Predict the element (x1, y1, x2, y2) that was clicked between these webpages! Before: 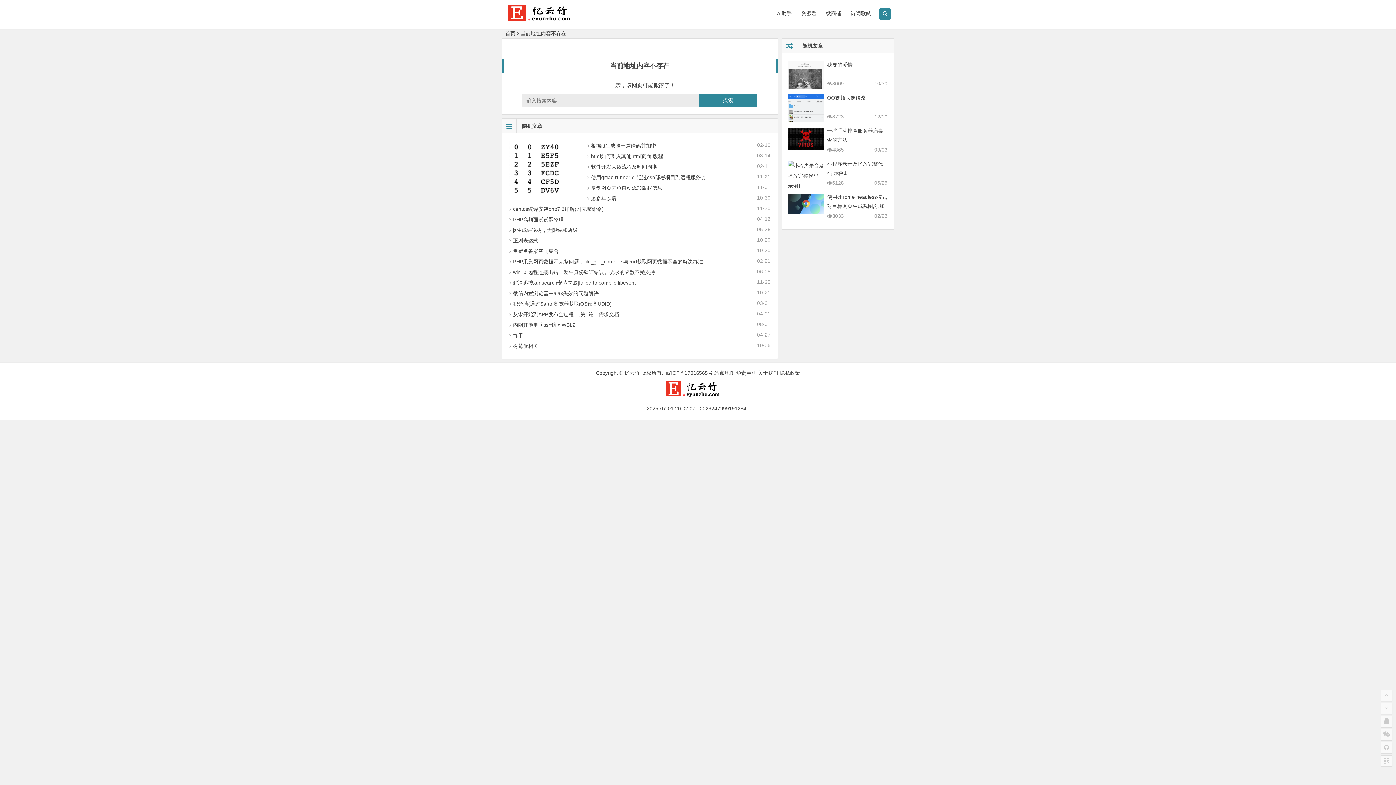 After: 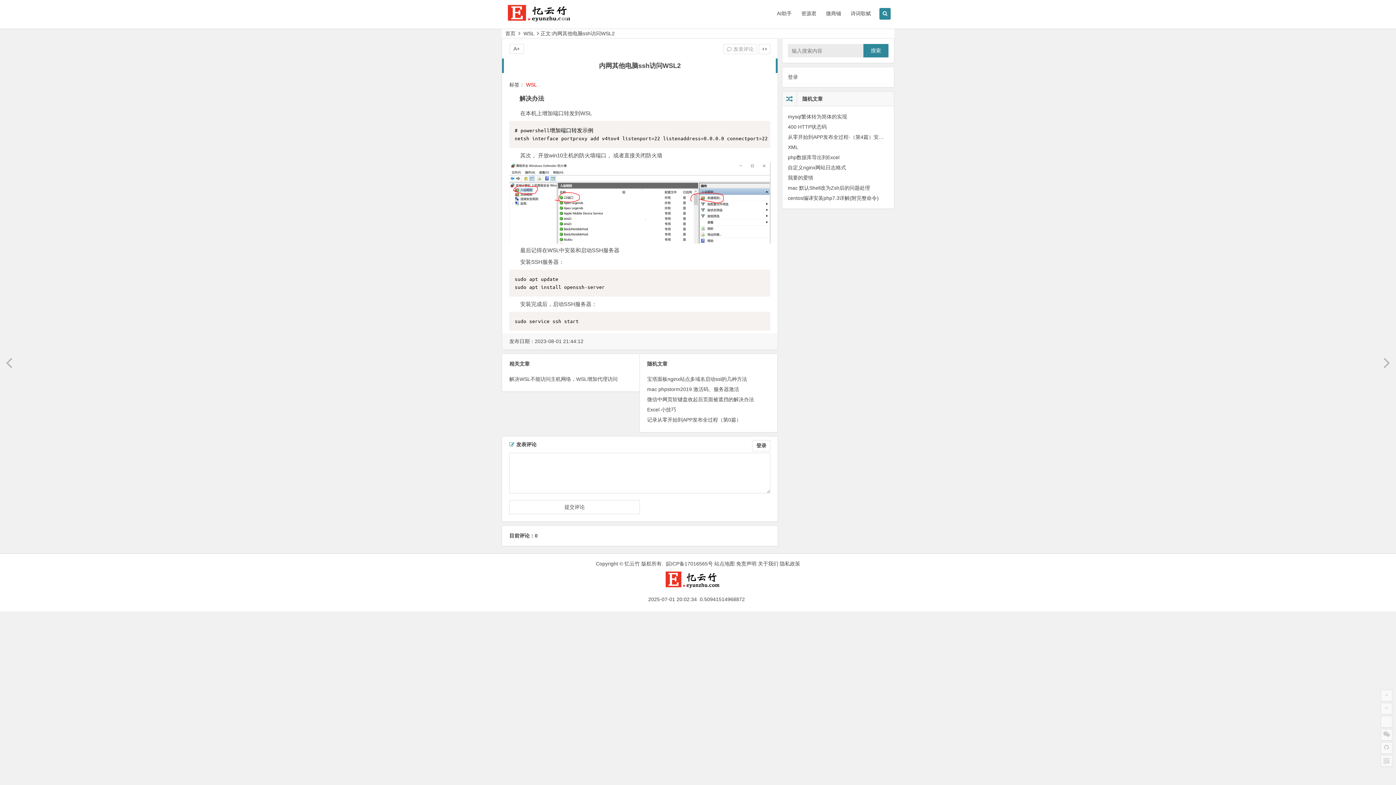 Action: label: 内网其他电脑ssh访问WSL2 bbox: (513, 322, 575, 328)